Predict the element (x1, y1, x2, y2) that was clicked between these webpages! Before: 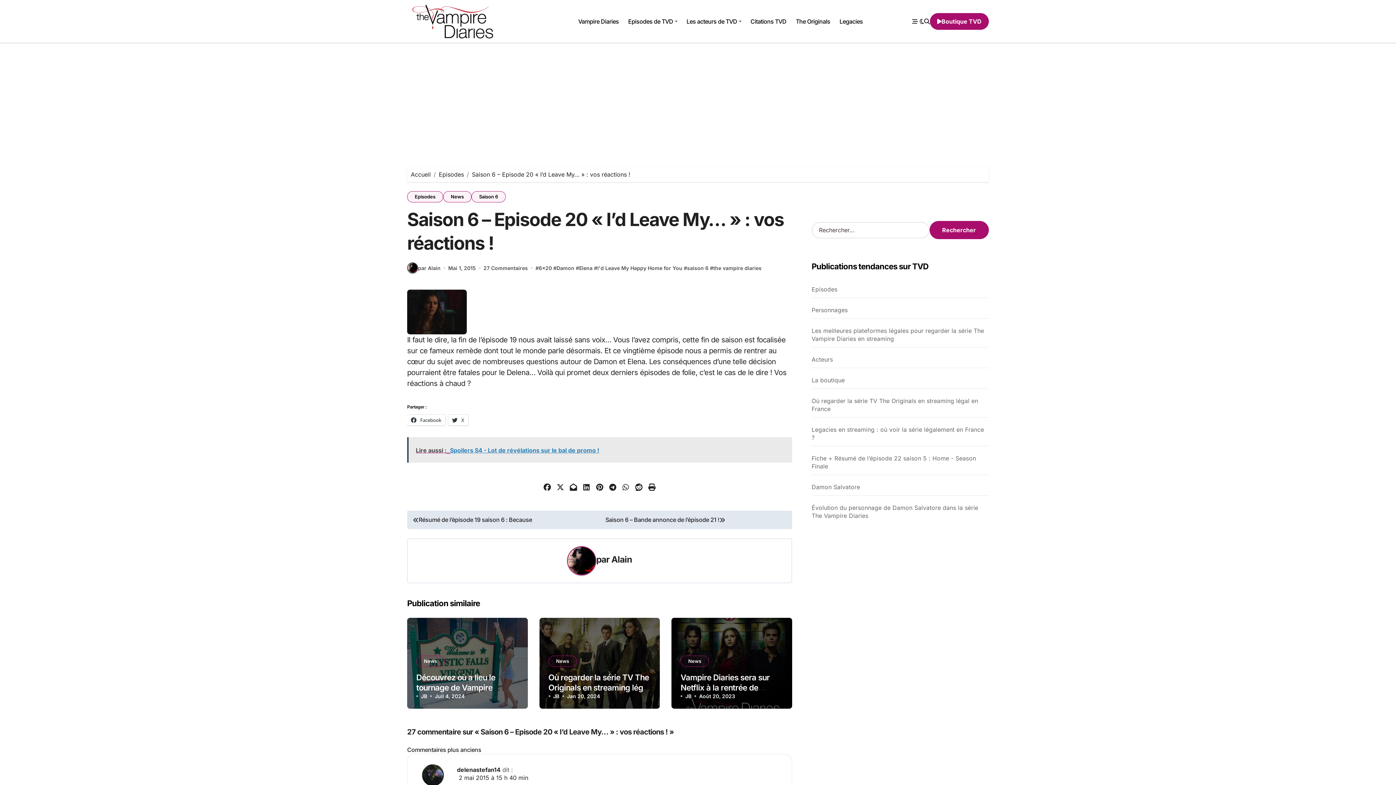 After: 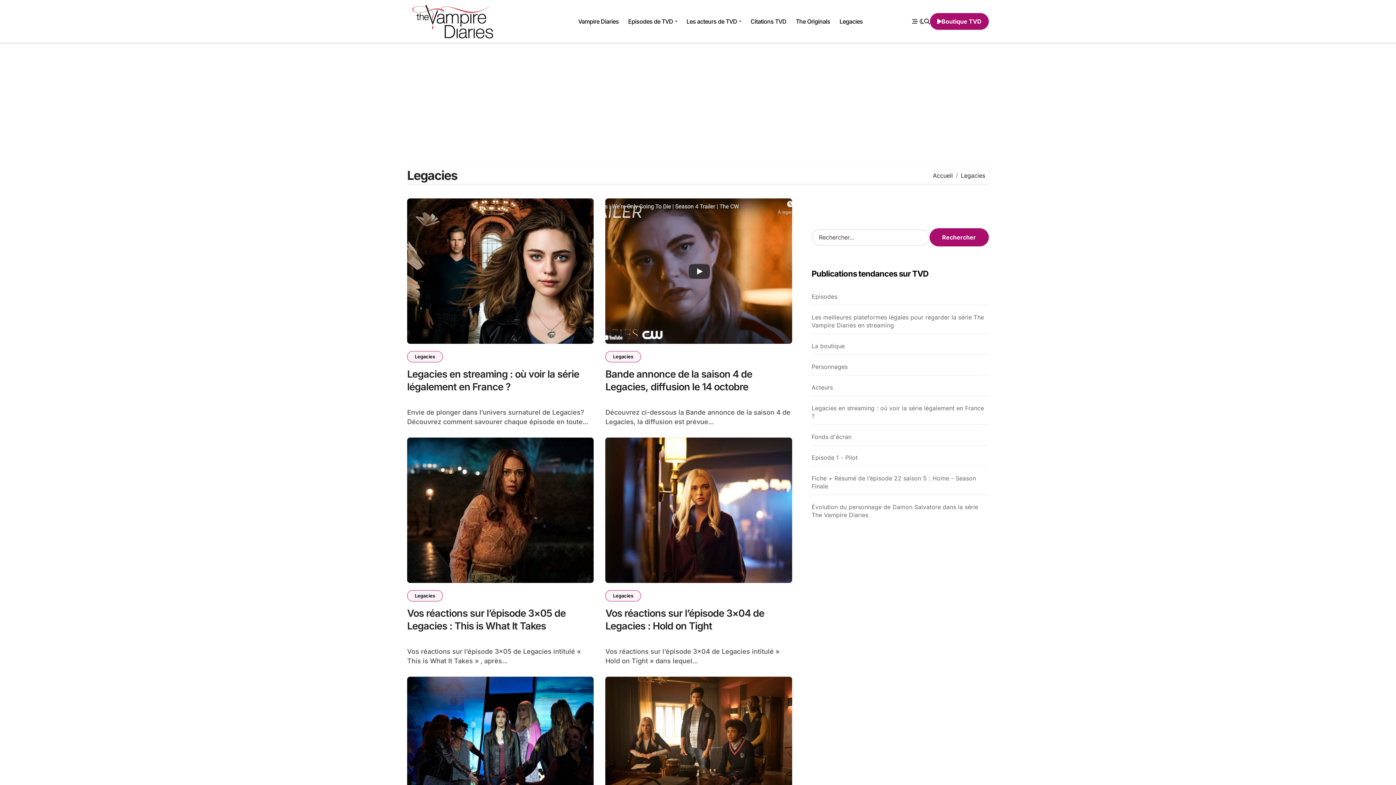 Action: bbox: (835, 11, 867, 31) label: Legacies